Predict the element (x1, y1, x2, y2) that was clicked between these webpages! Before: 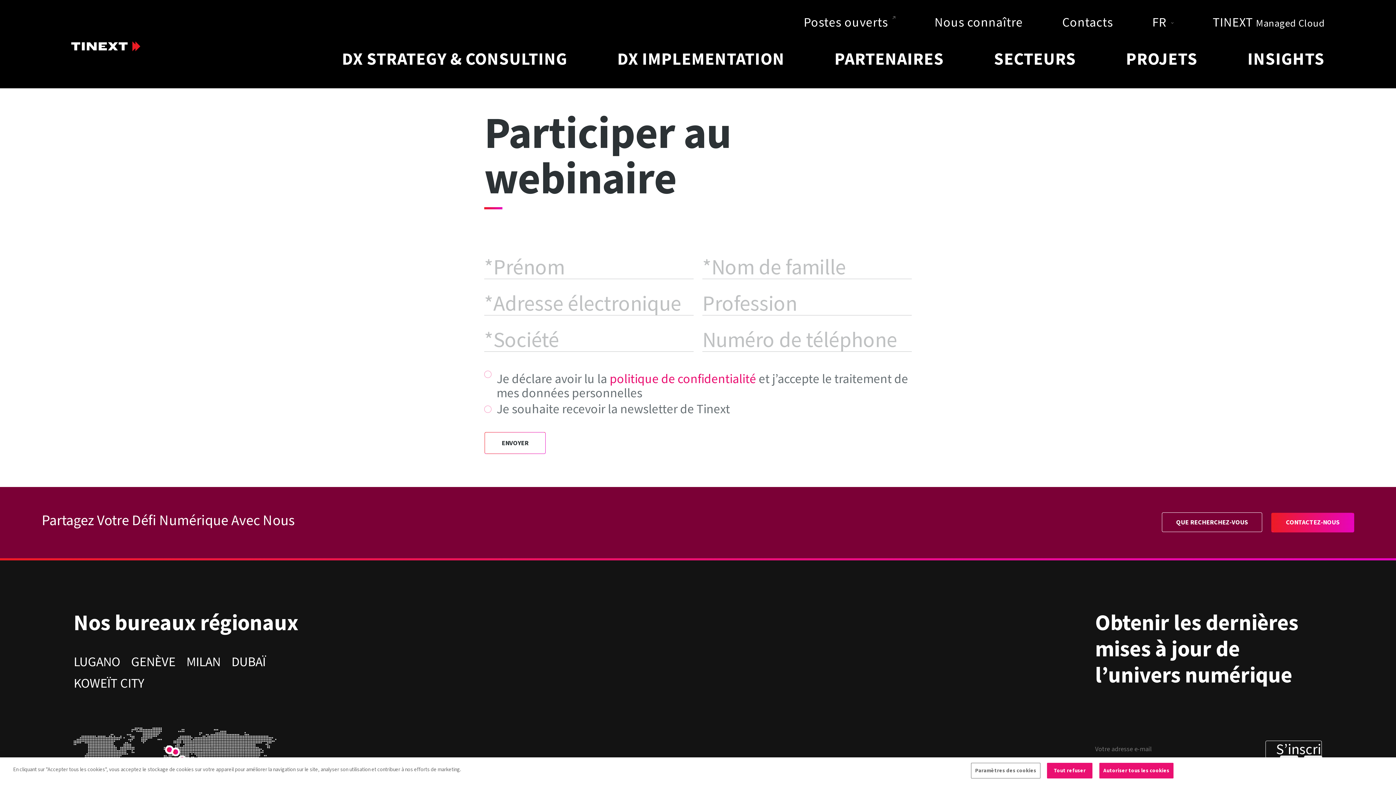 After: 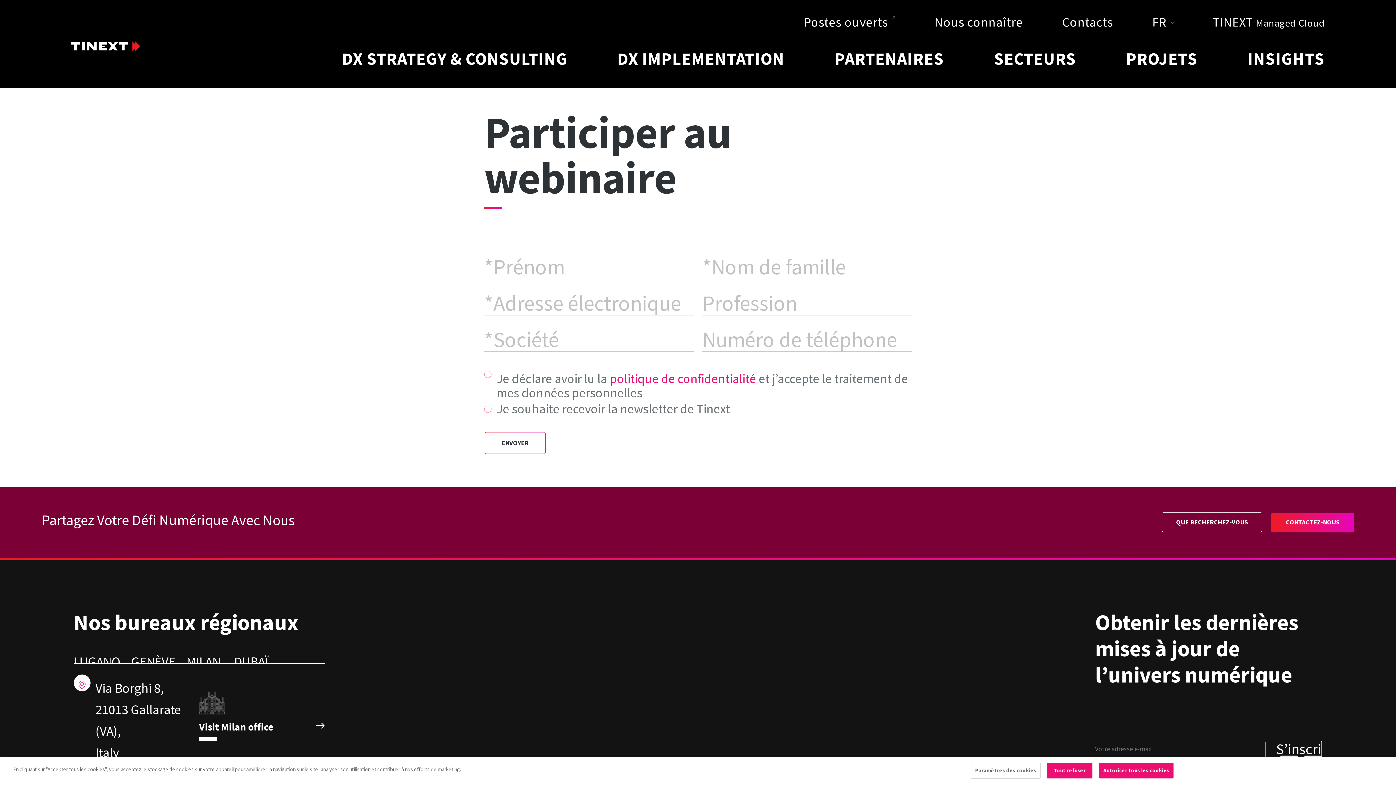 Action: label: MILAN bbox: (186, 653, 220, 671)